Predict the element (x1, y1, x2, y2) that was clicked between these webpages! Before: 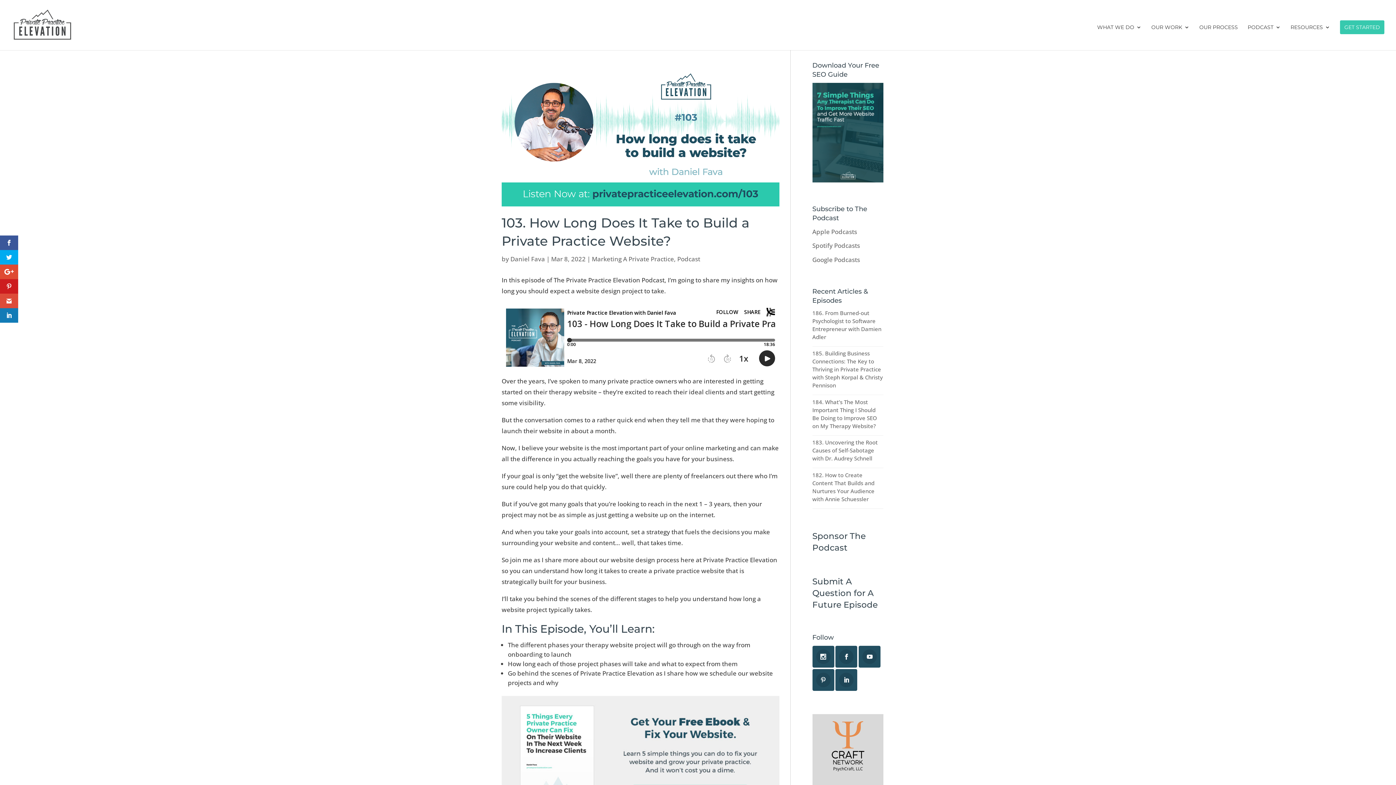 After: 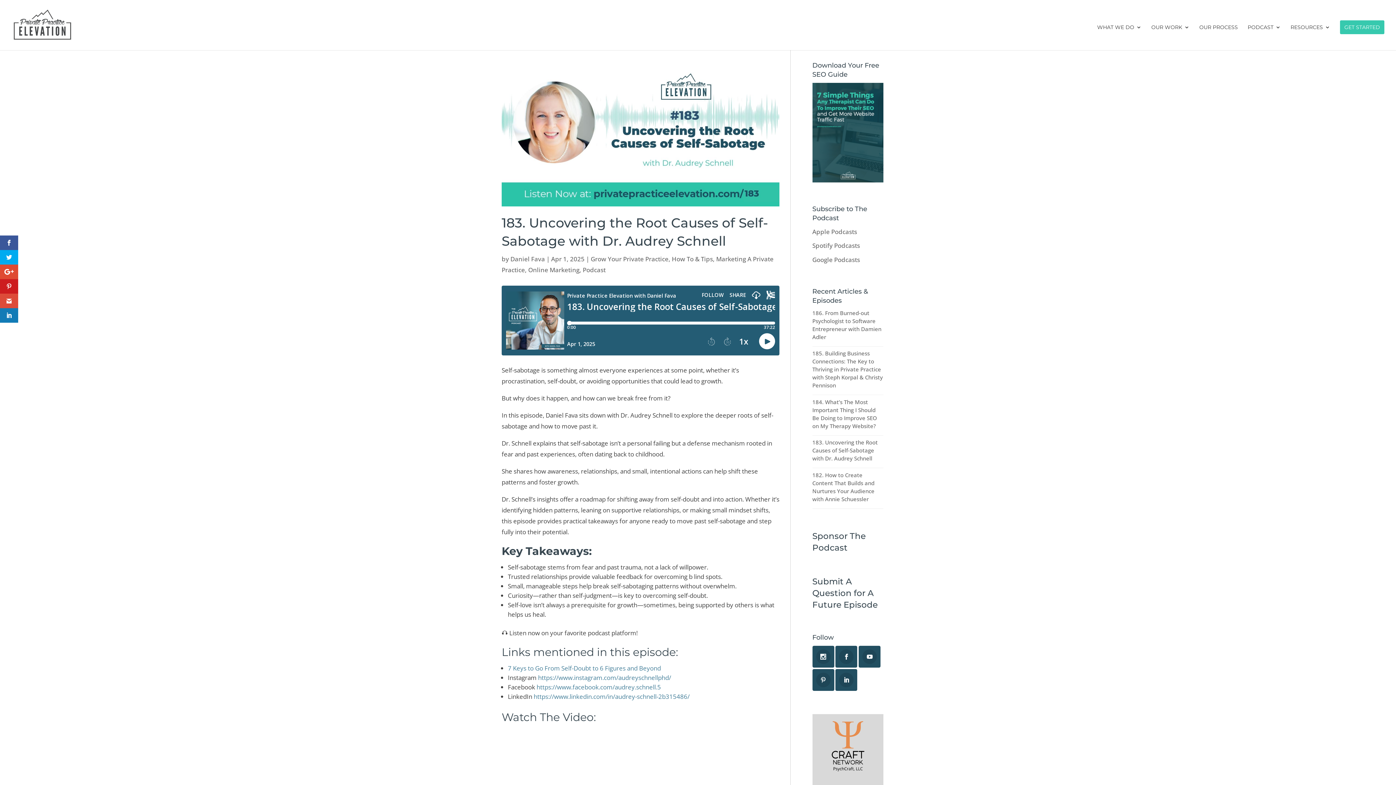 Action: label: 183. Uncovering the Root Causes of Self-Sabotage with Dr. Audrey Schnell bbox: (812, 439, 878, 462)